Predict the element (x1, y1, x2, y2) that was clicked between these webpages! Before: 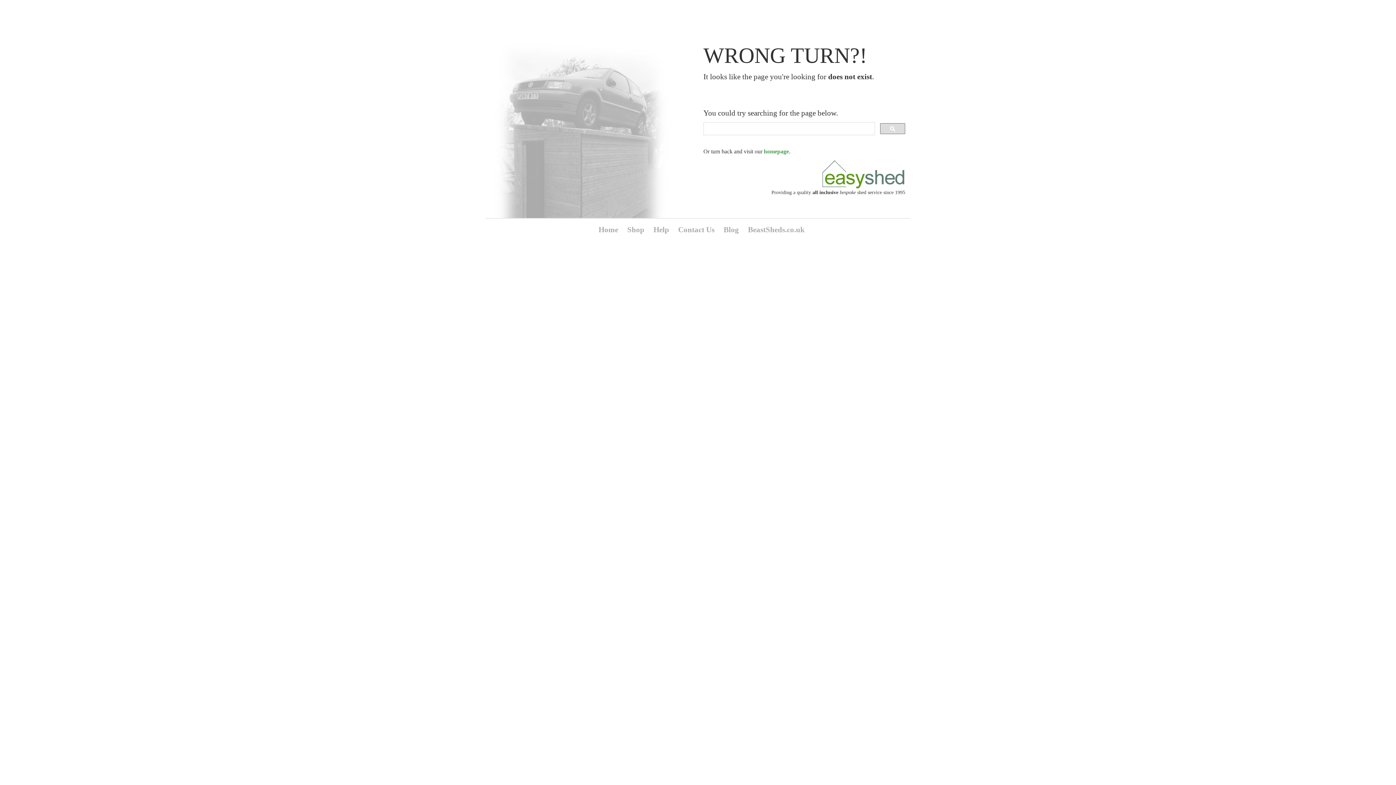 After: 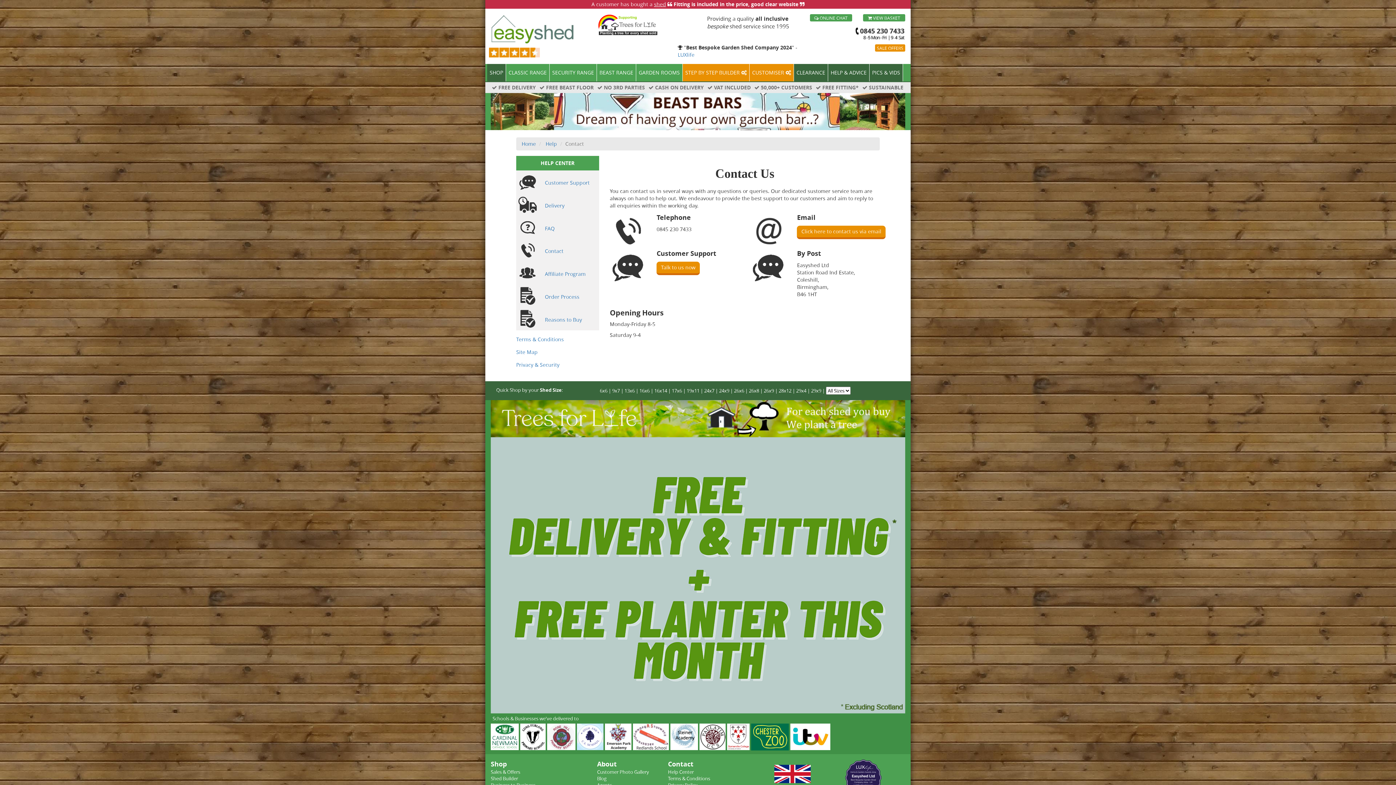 Action: label: Contact Us bbox: (678, 225, 714, 234)